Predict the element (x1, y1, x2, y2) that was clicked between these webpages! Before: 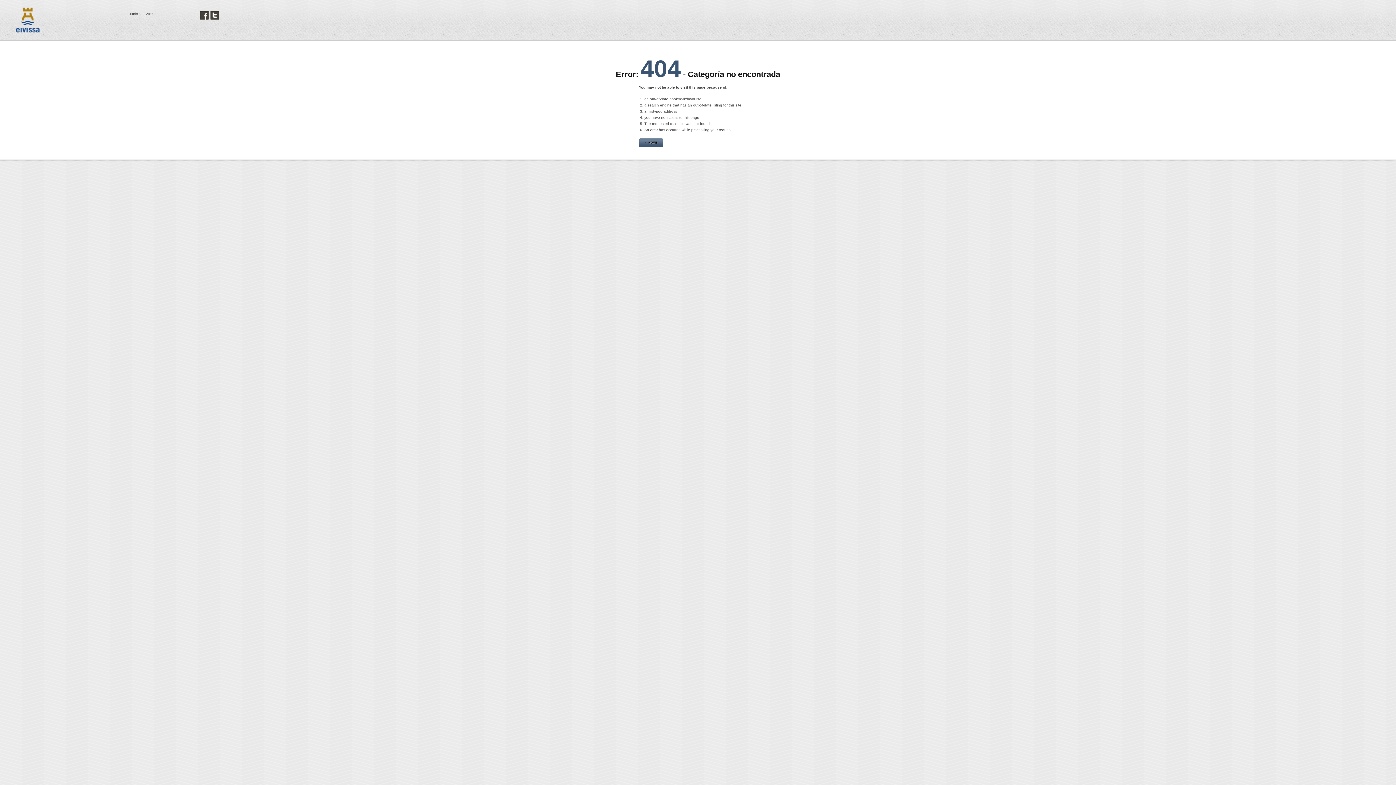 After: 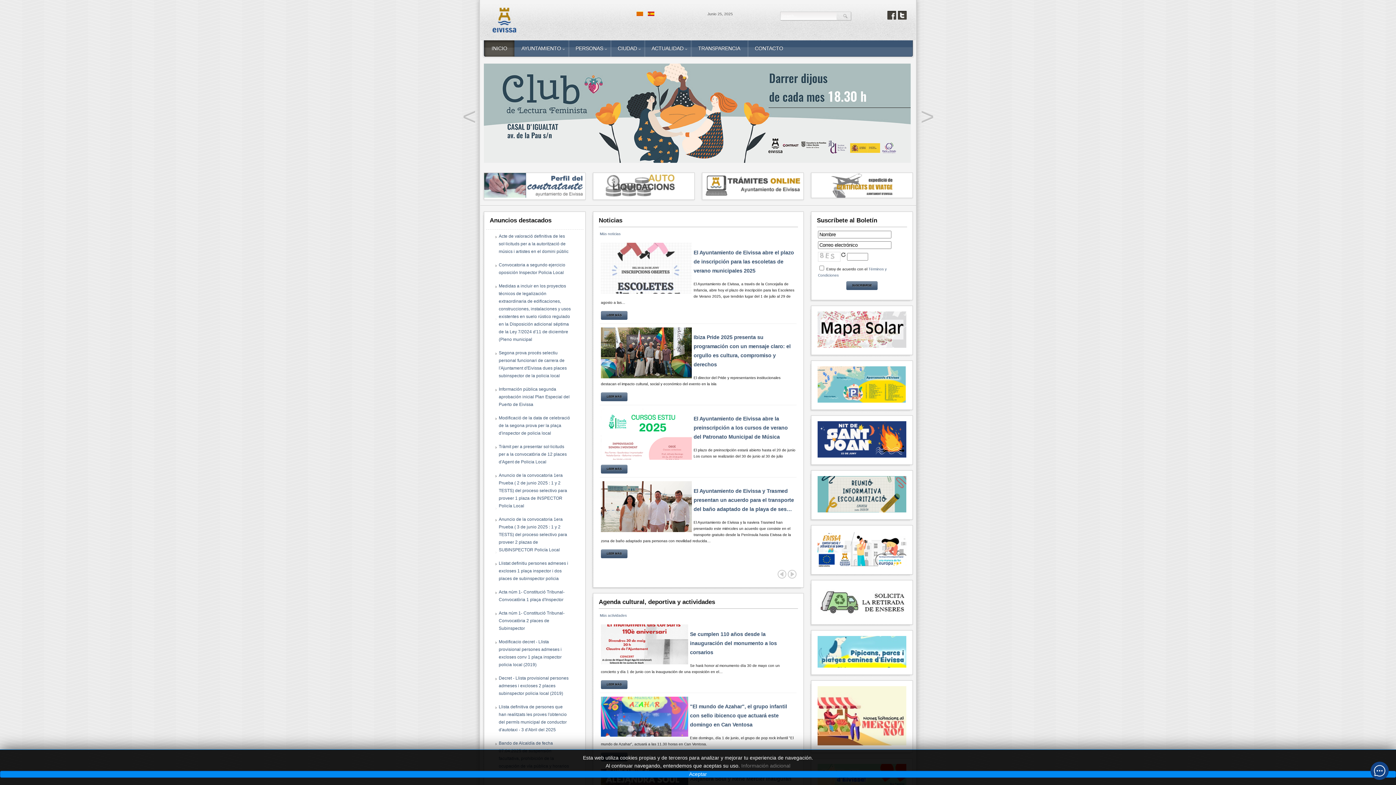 Action: bbox: (639, 138, 663, 147) label: ← HOME